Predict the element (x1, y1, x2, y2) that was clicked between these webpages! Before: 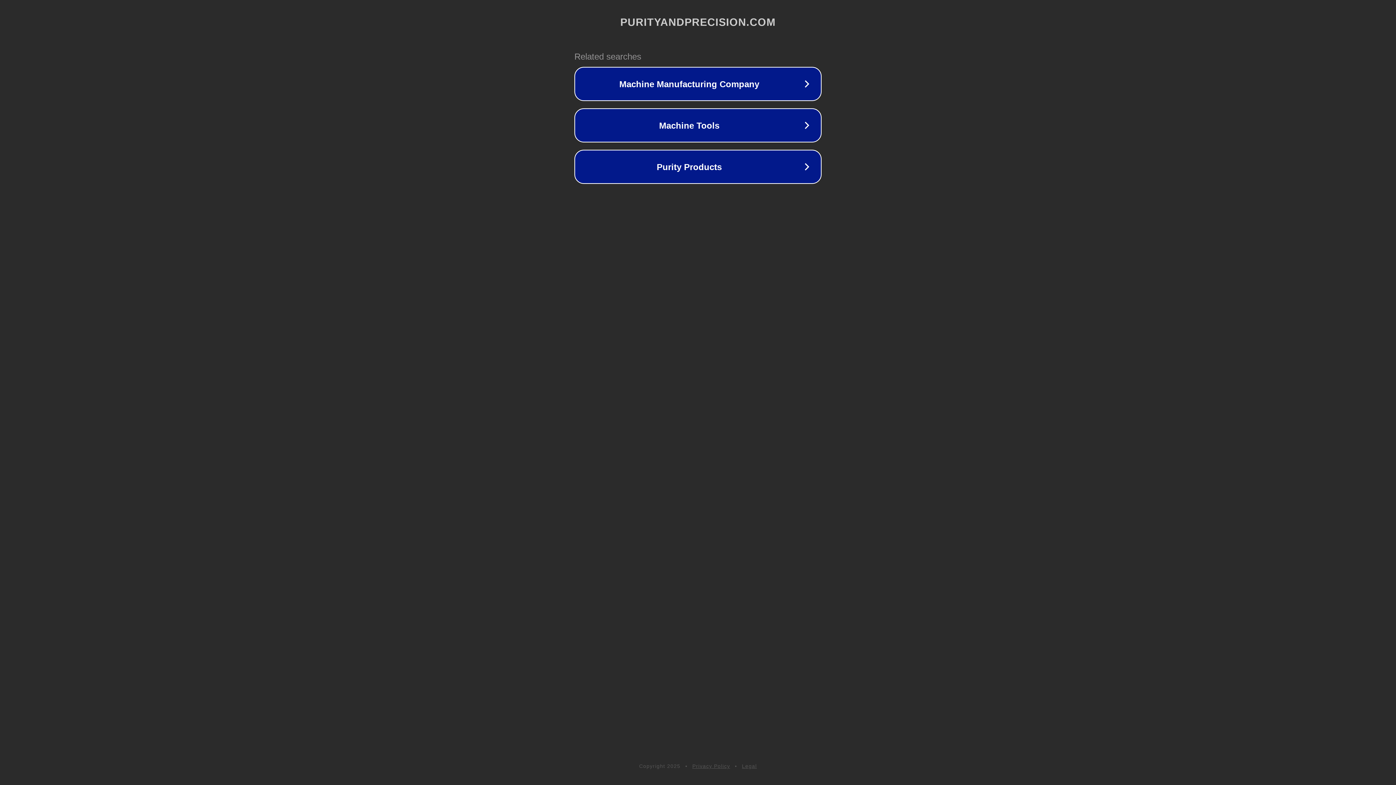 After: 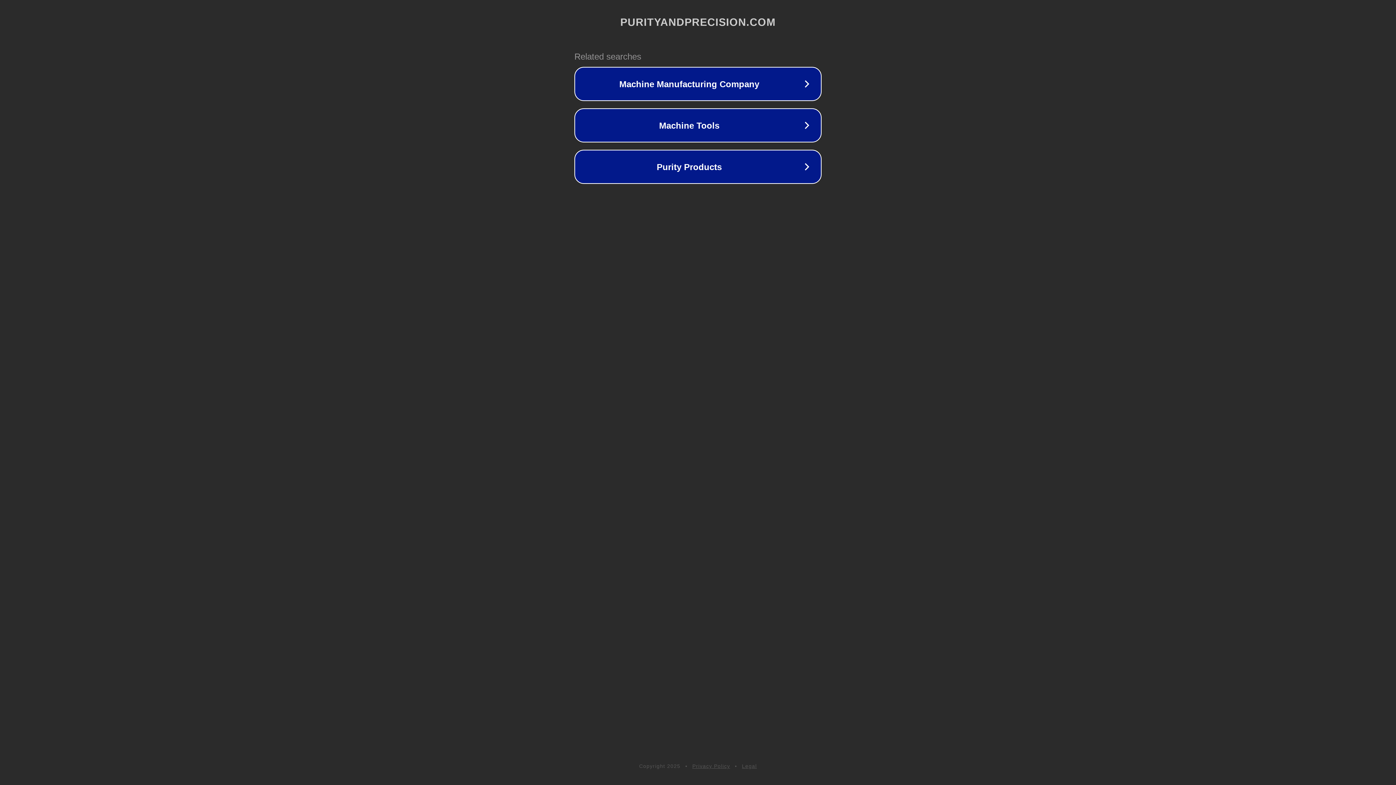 Action: label: Privacy Policy bbox: (692, 763, 730, 769)